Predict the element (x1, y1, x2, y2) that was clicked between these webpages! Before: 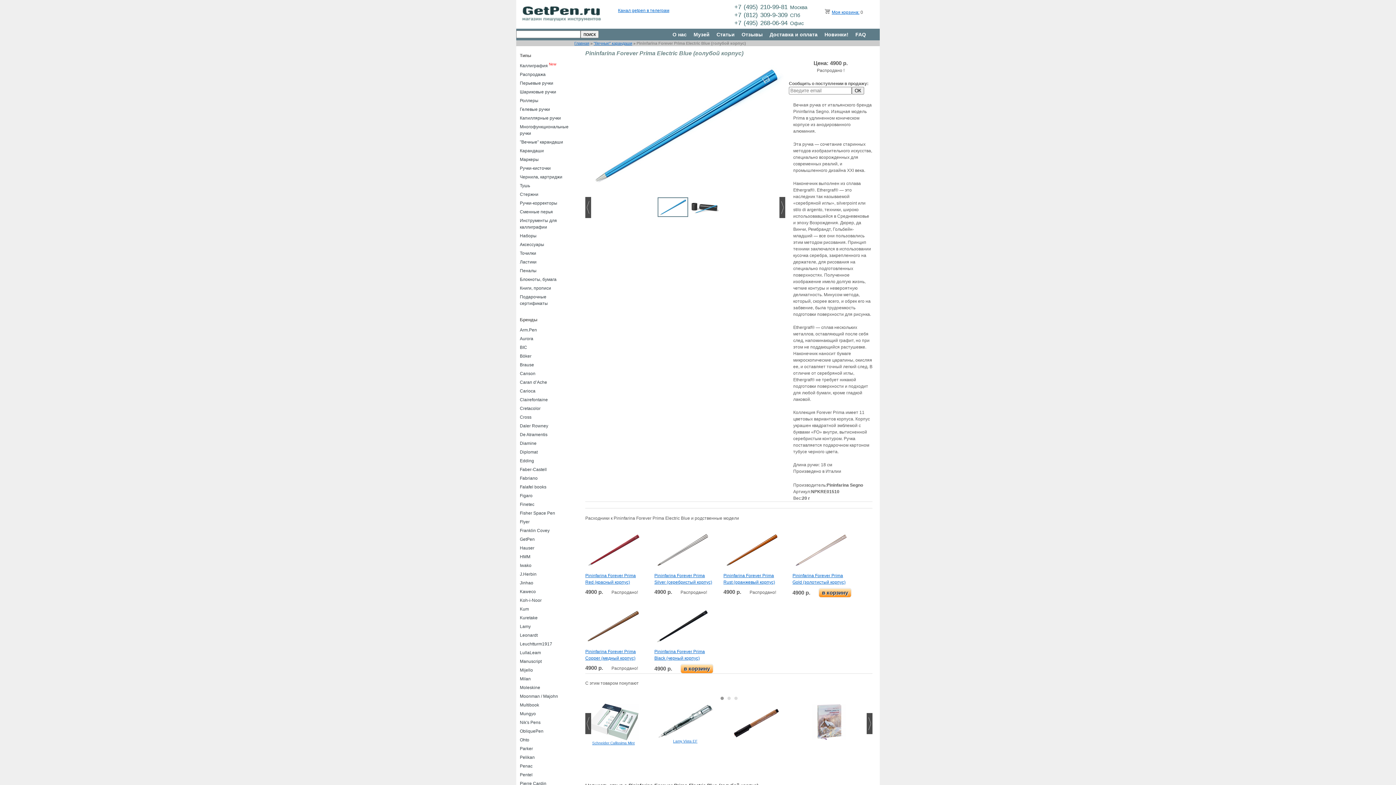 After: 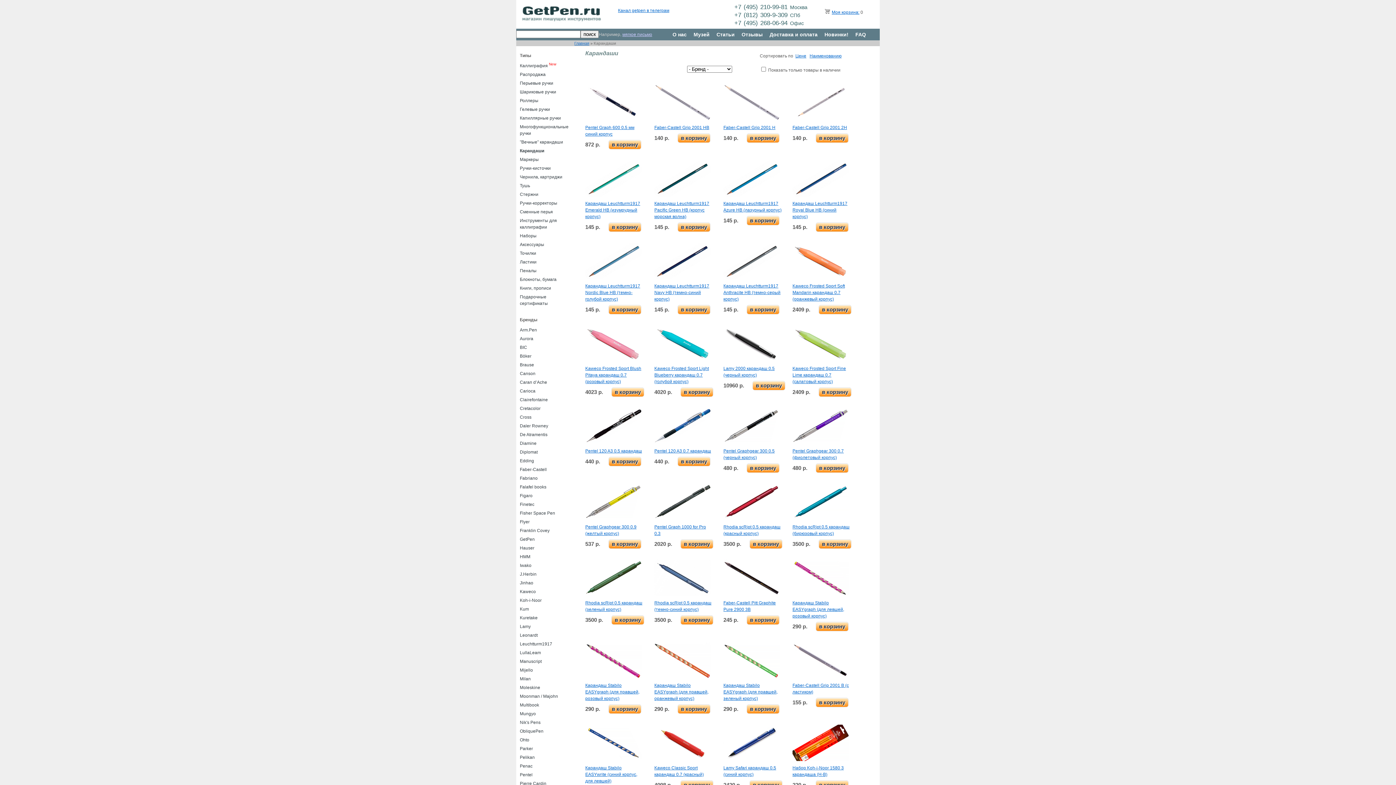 Action: label: Карандаши bbox: (520, 148, 544, 153)